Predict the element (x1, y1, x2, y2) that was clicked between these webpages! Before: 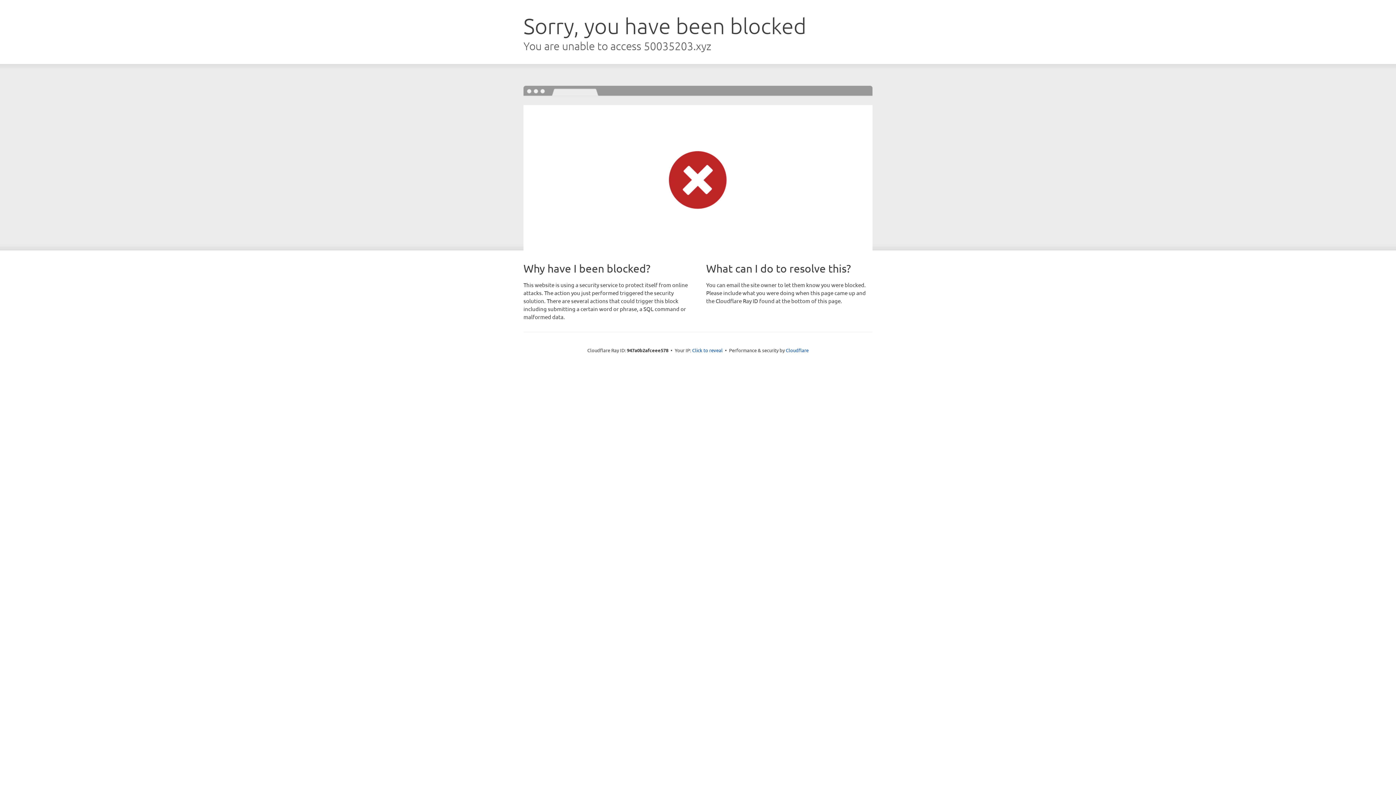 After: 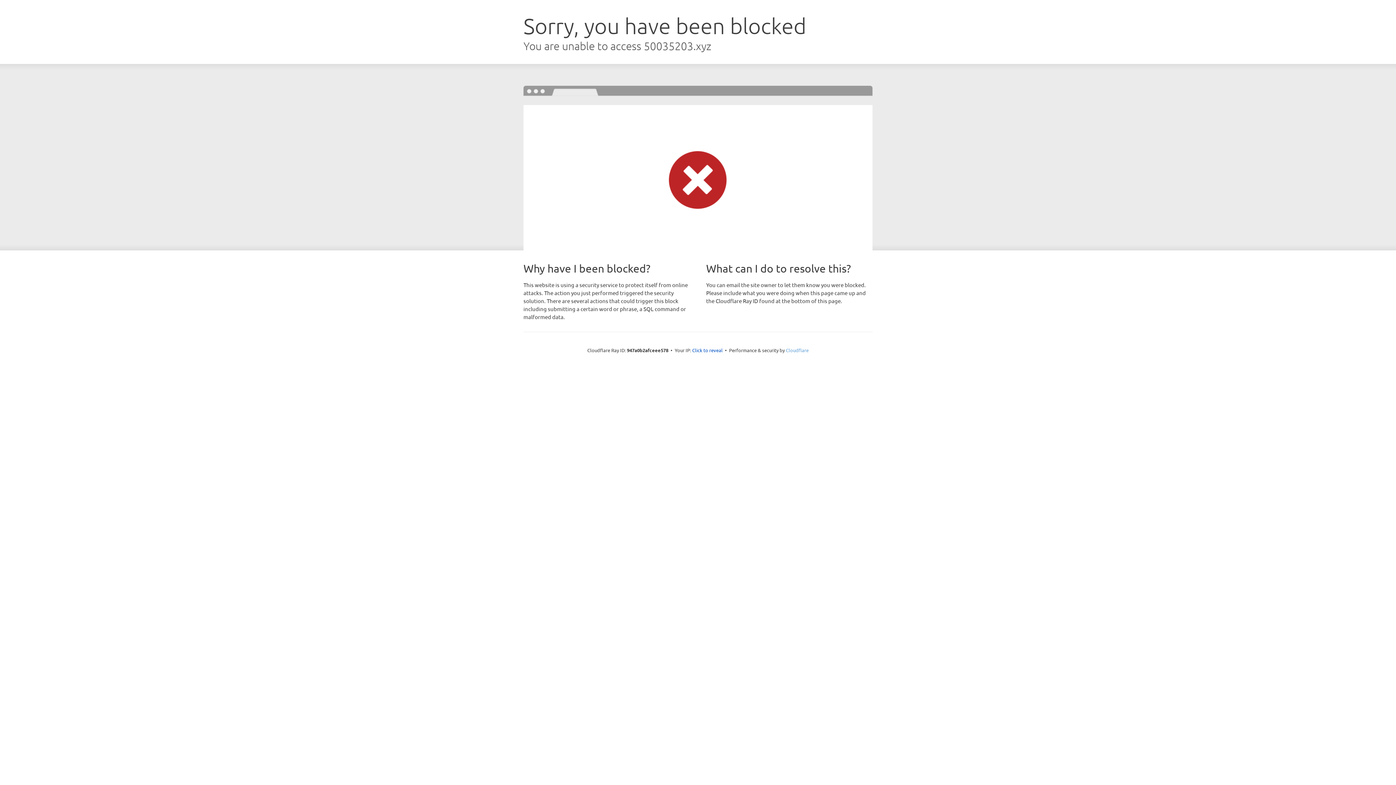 Action: label: Cloudflare bbox: (786, 347, 808, 353)